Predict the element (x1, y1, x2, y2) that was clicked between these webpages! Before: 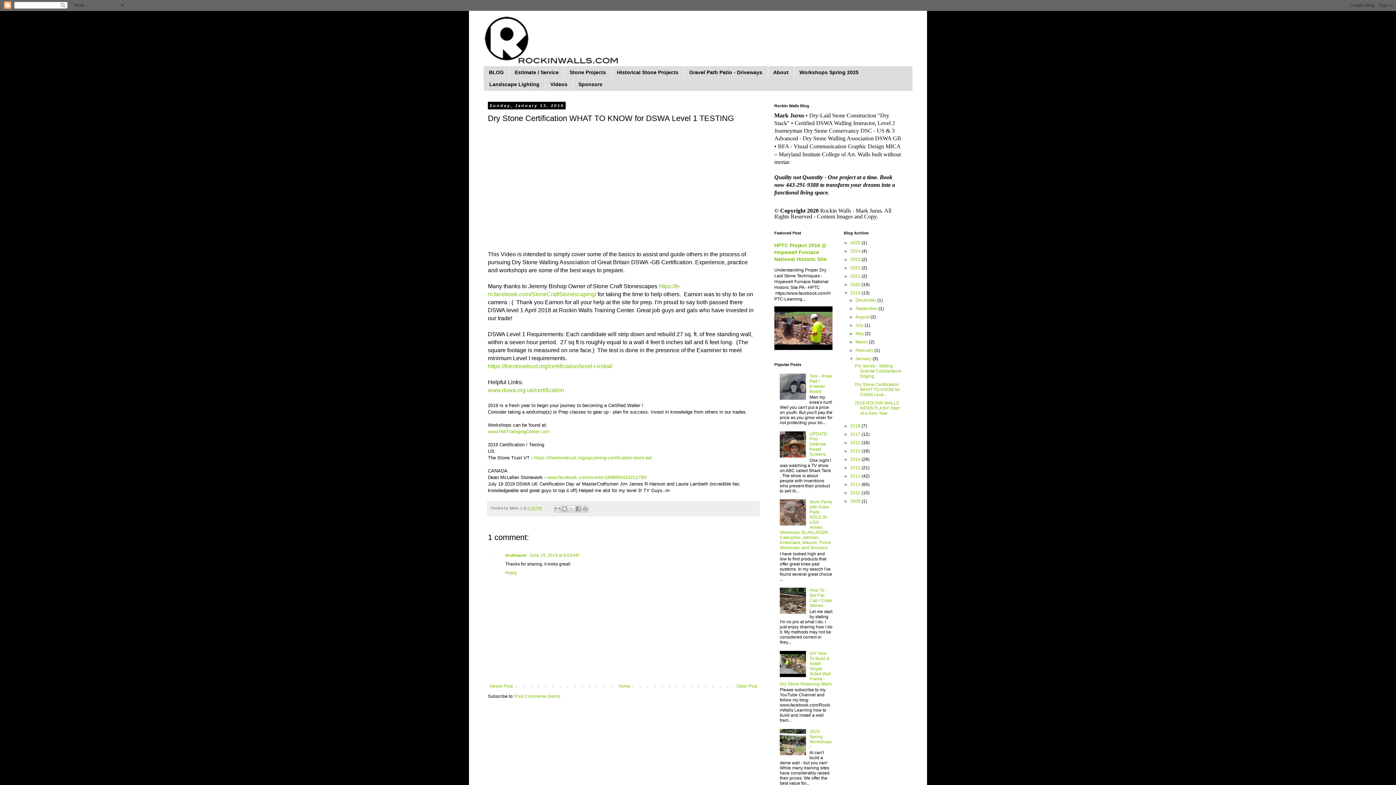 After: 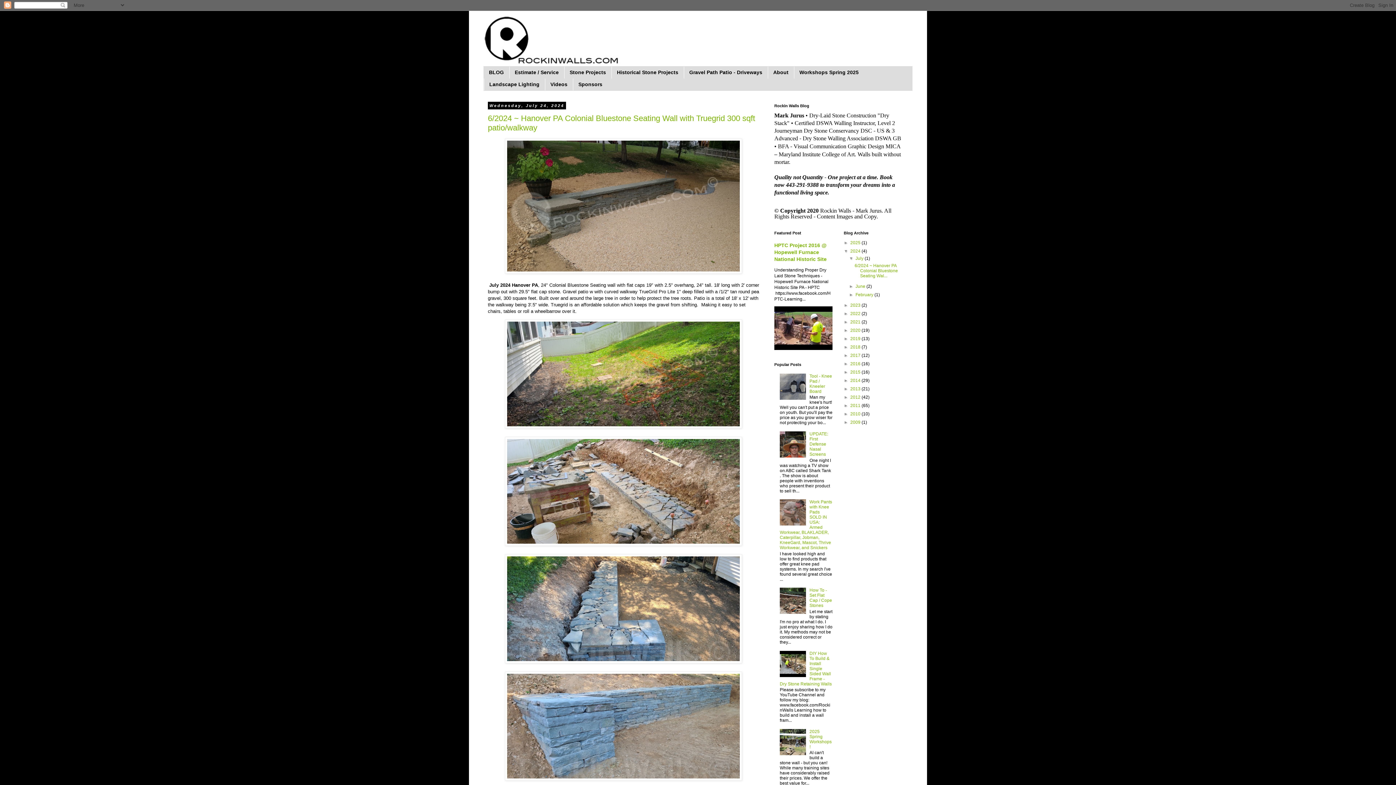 Action: label: 2024  bbox: (850, 248, 861, 253)